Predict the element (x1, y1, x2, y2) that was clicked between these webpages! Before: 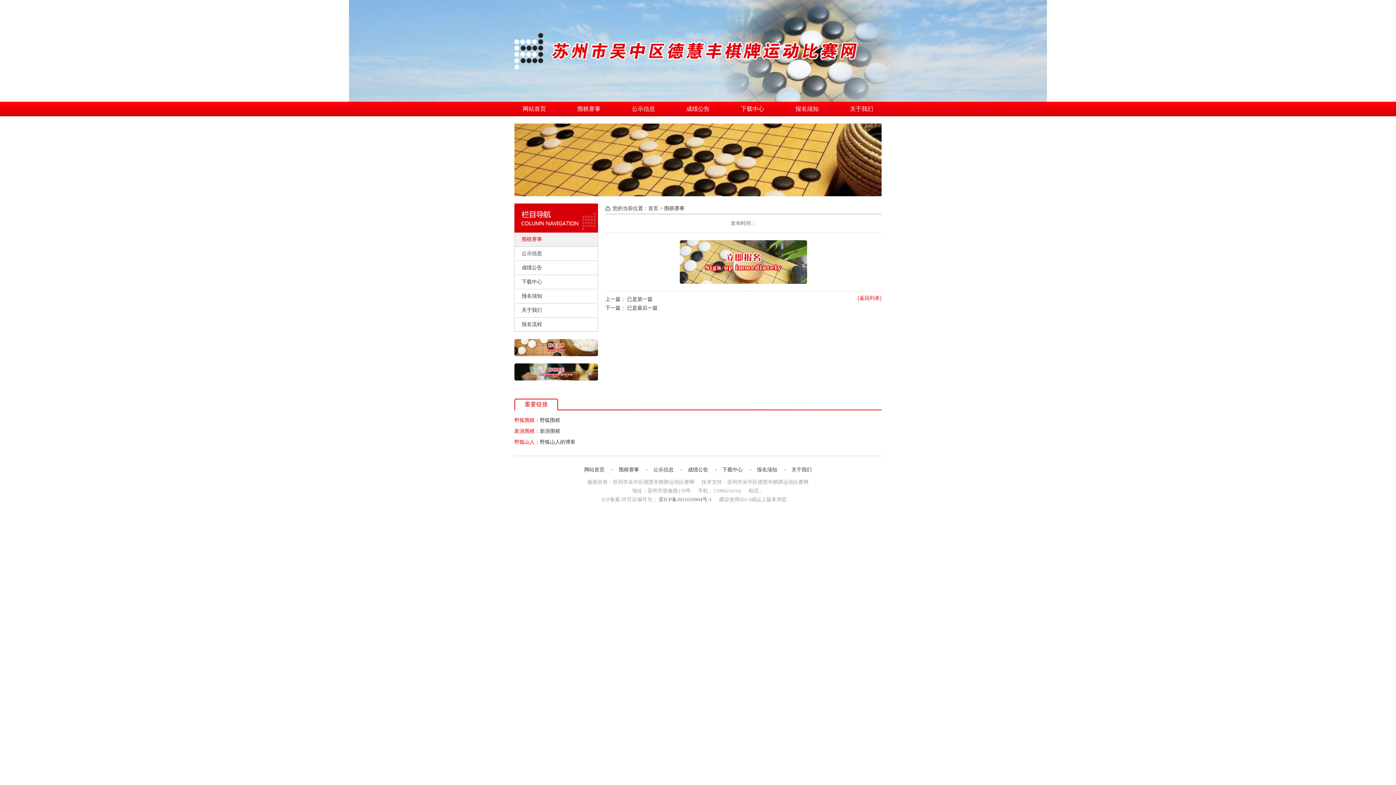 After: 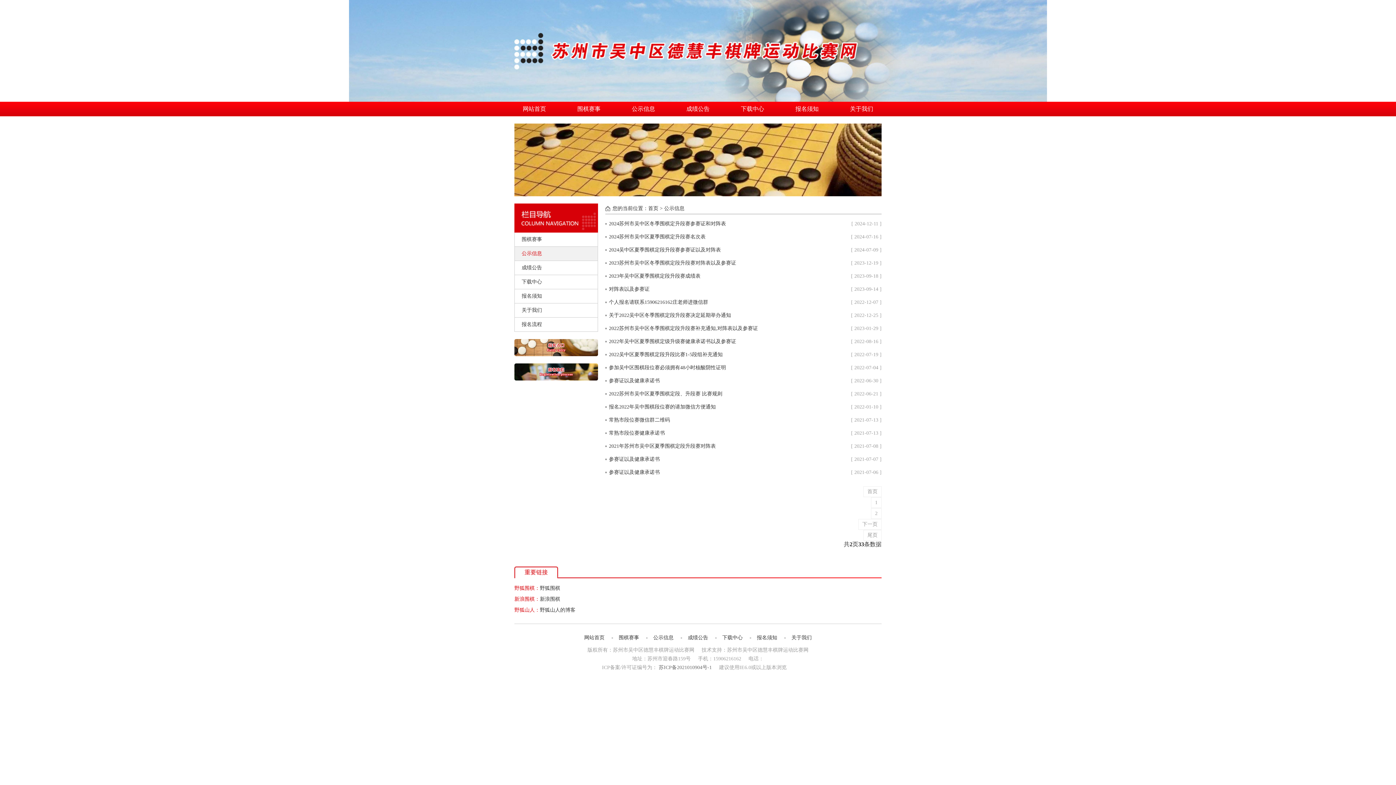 Action: bbox: (653, 467, 673, 472) label: 公示信息